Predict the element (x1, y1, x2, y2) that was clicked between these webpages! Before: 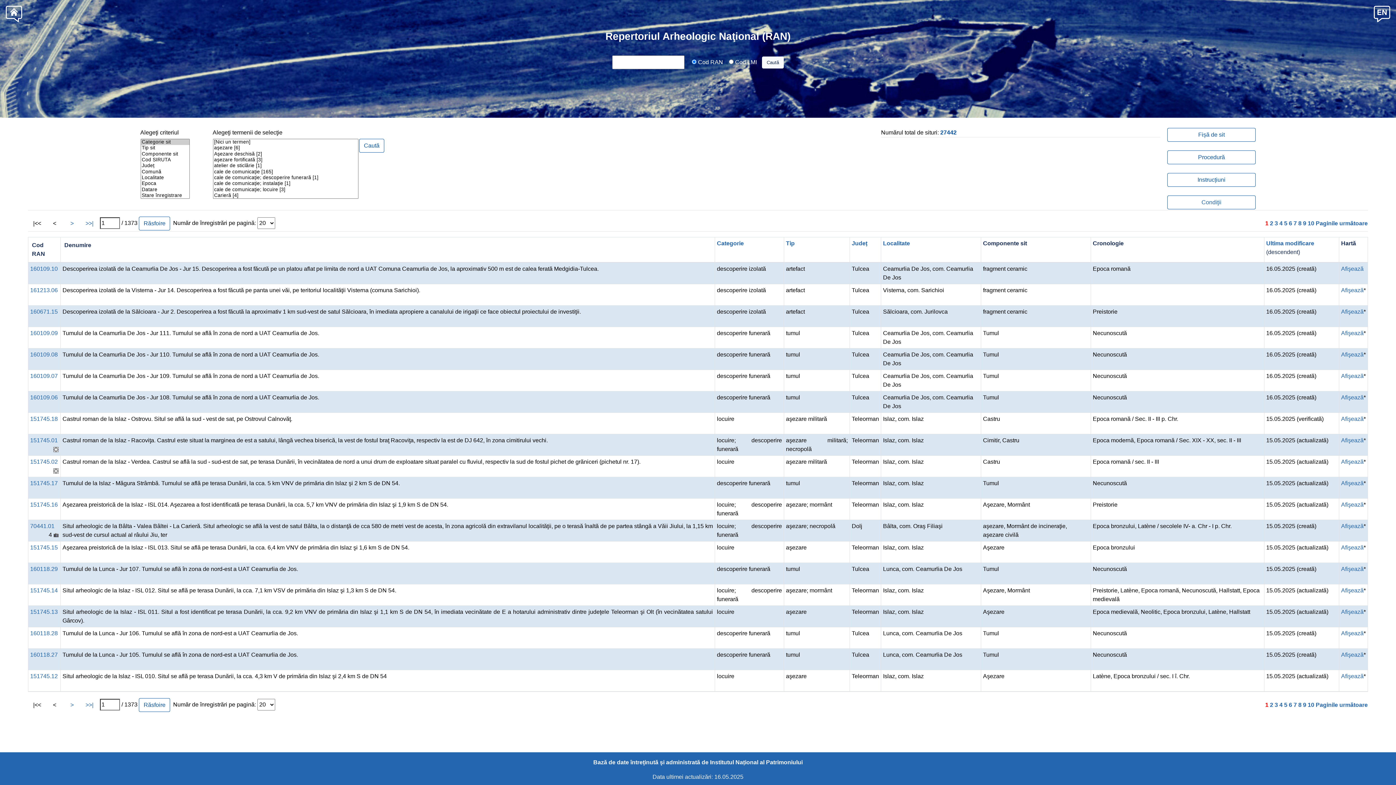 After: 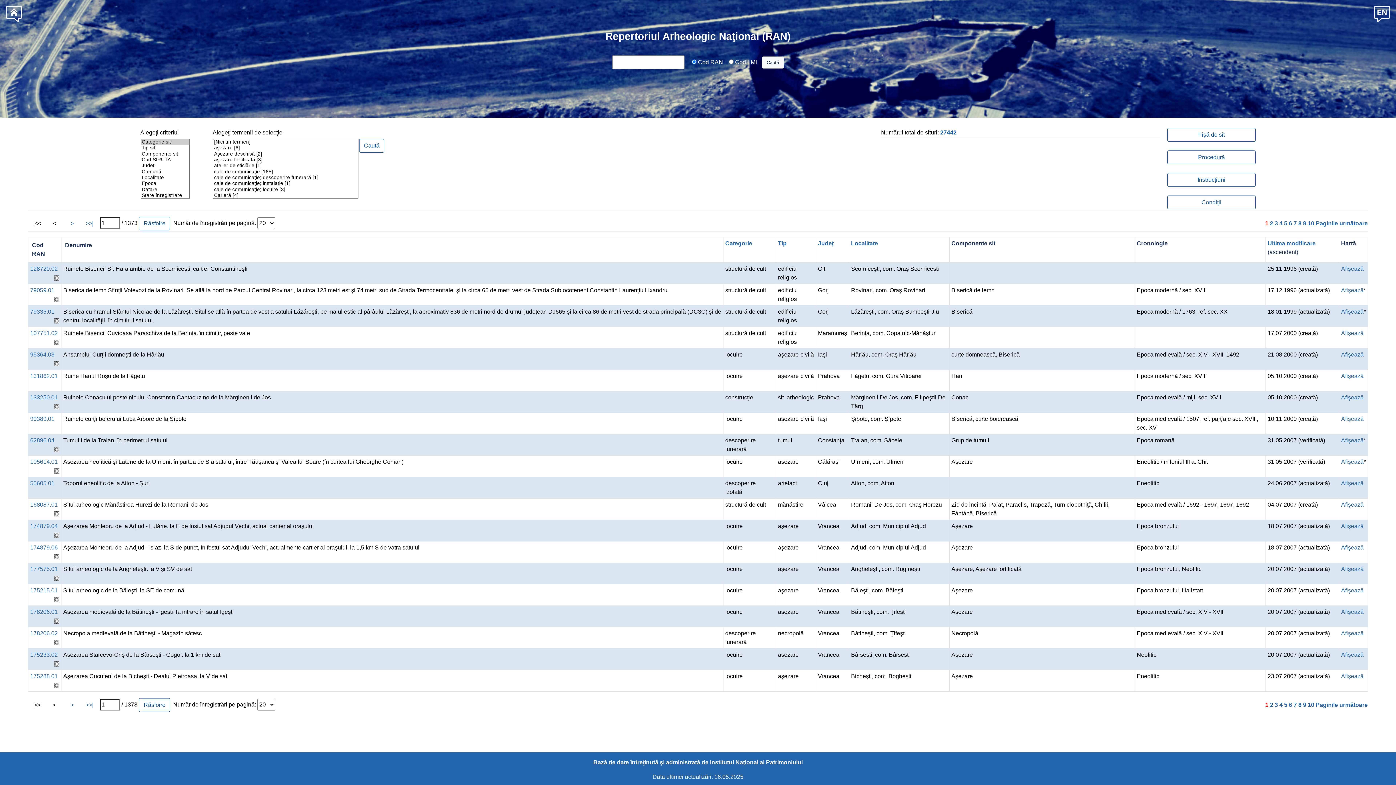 Action: bbox: (1266, 240, 1314, 246) label: Ultima modificare